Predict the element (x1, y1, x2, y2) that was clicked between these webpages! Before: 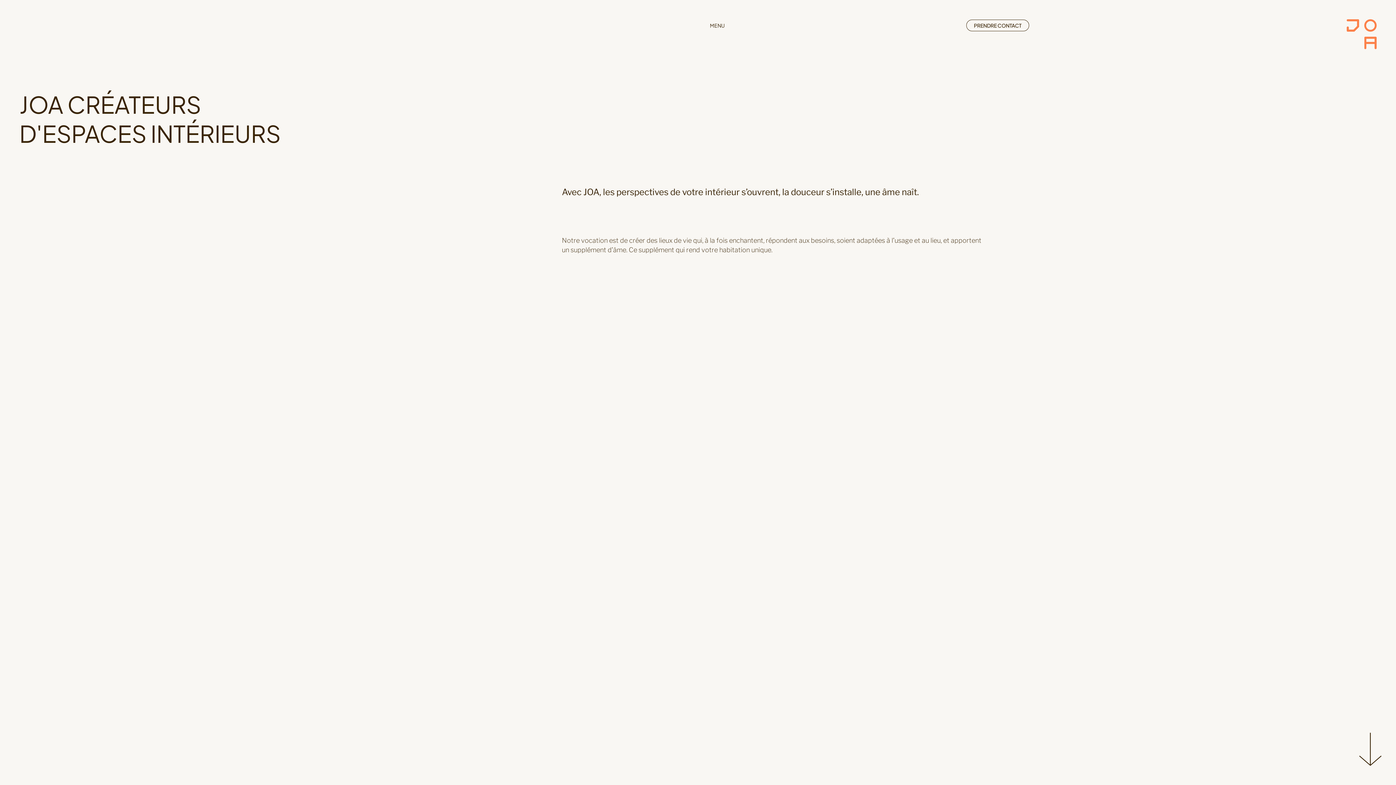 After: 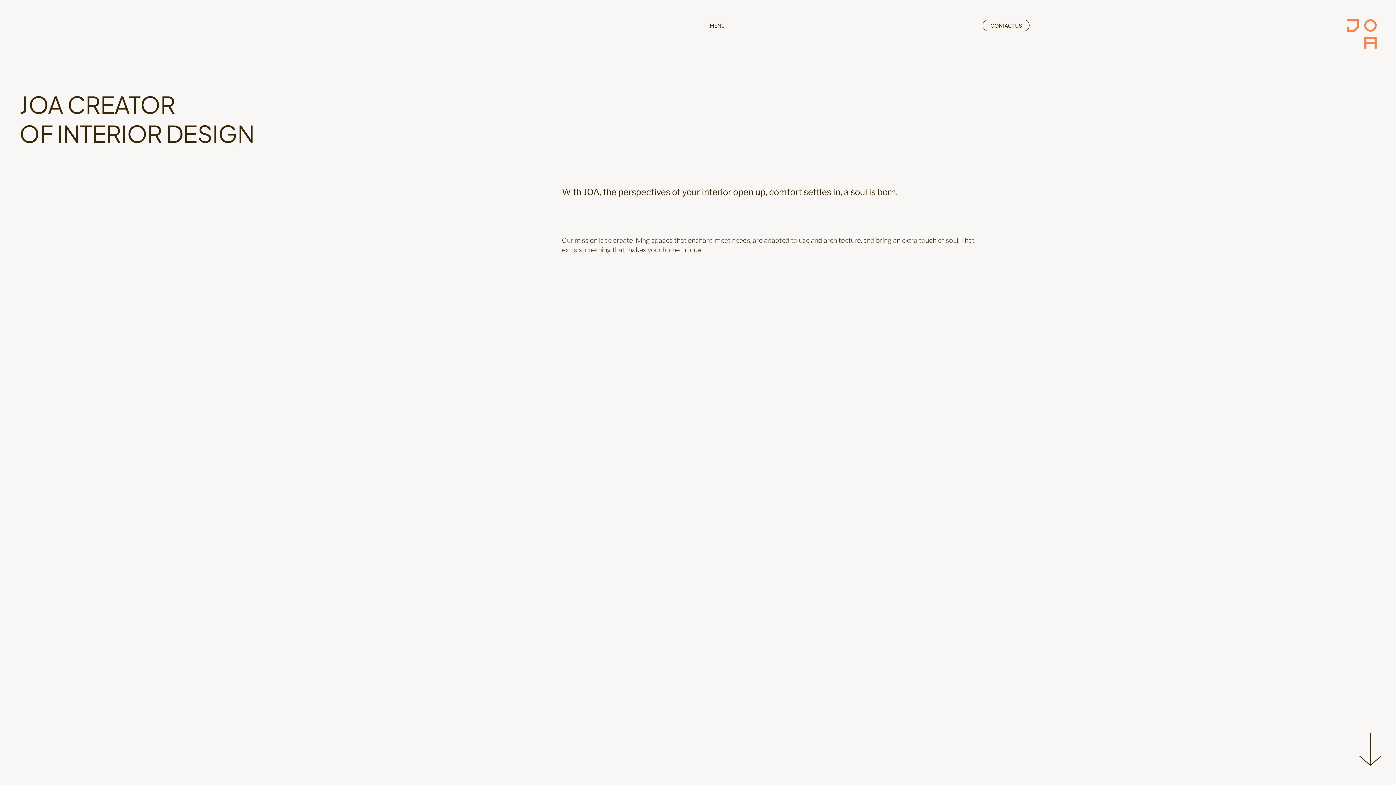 Action: bbox: (1364, 106, 1376, 122) label: EN